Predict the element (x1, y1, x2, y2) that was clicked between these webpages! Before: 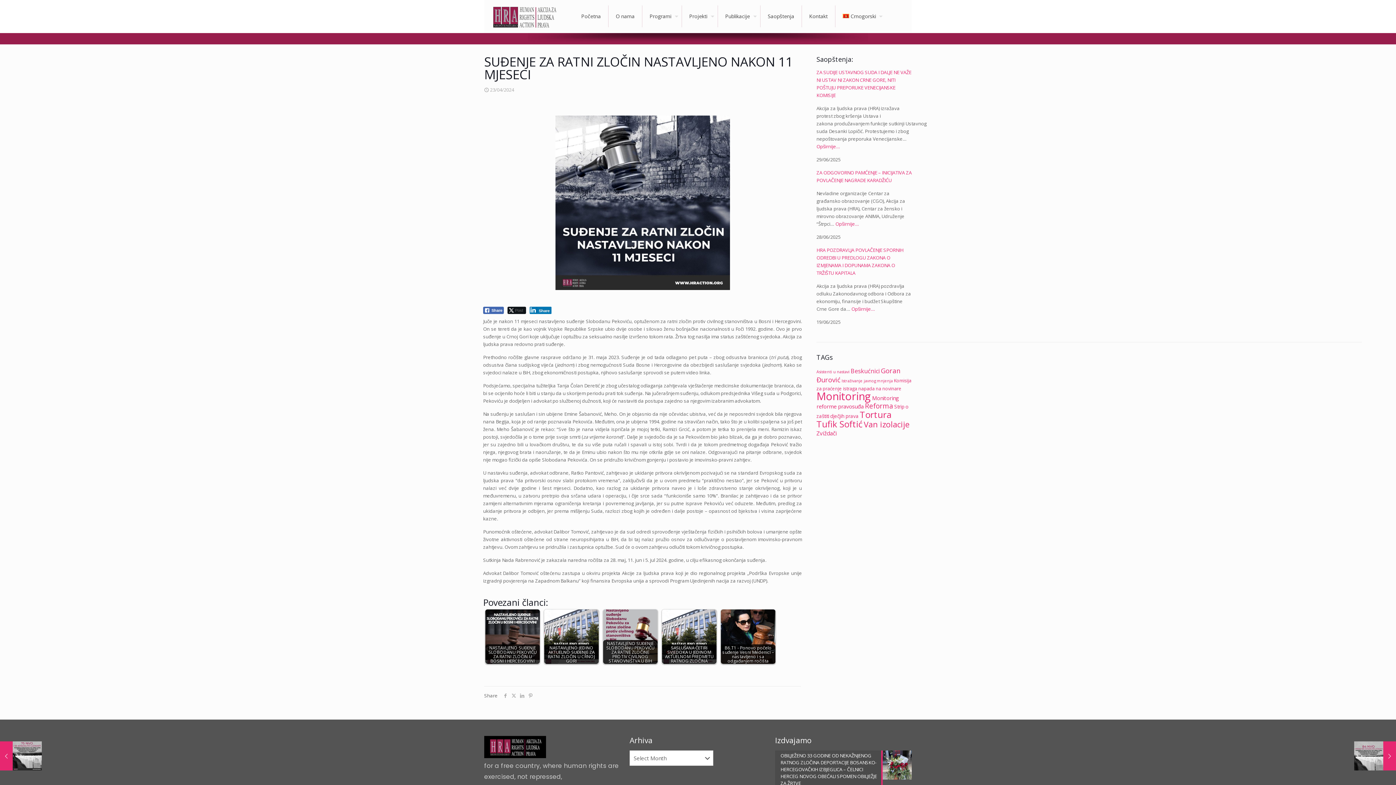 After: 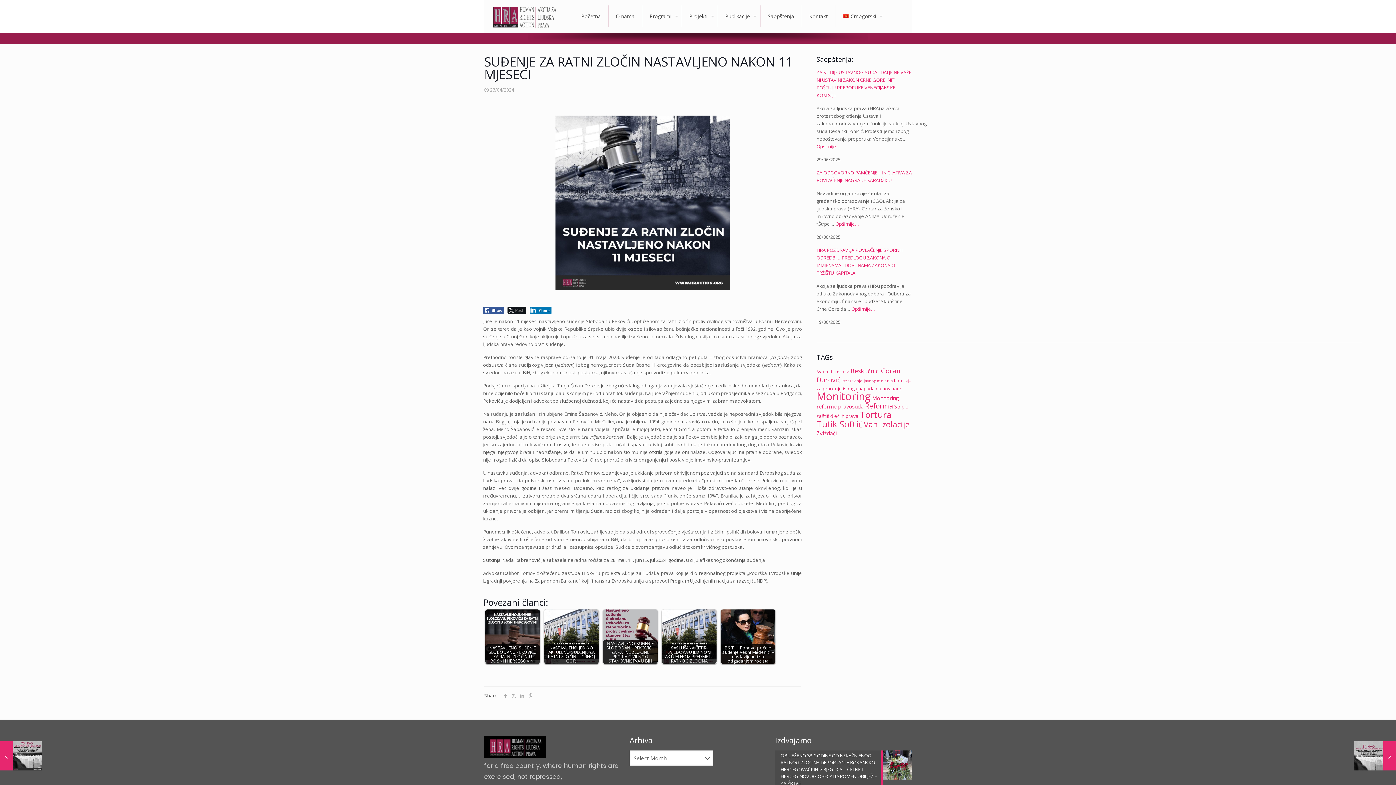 Action: label: Facebook Share bbox: (483, 306, 503, 314)